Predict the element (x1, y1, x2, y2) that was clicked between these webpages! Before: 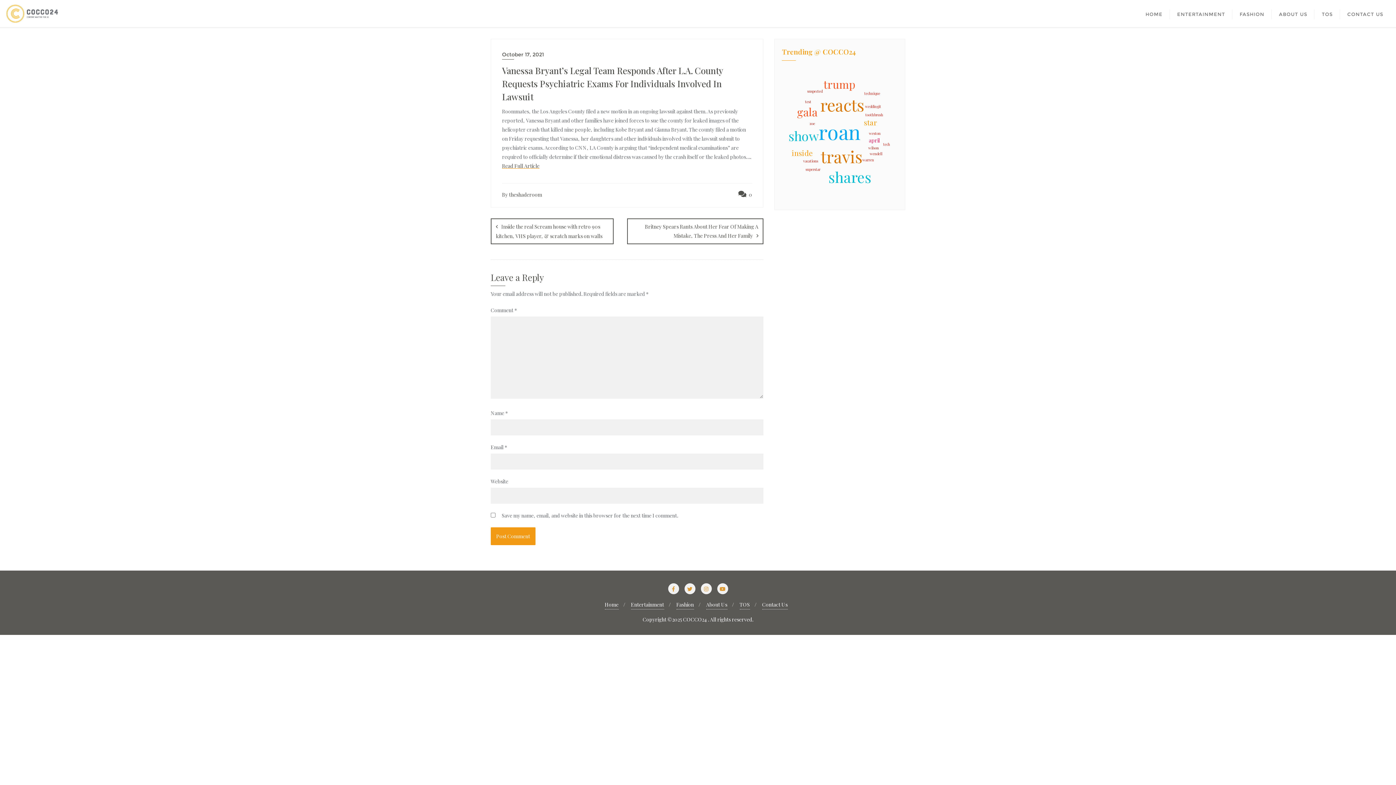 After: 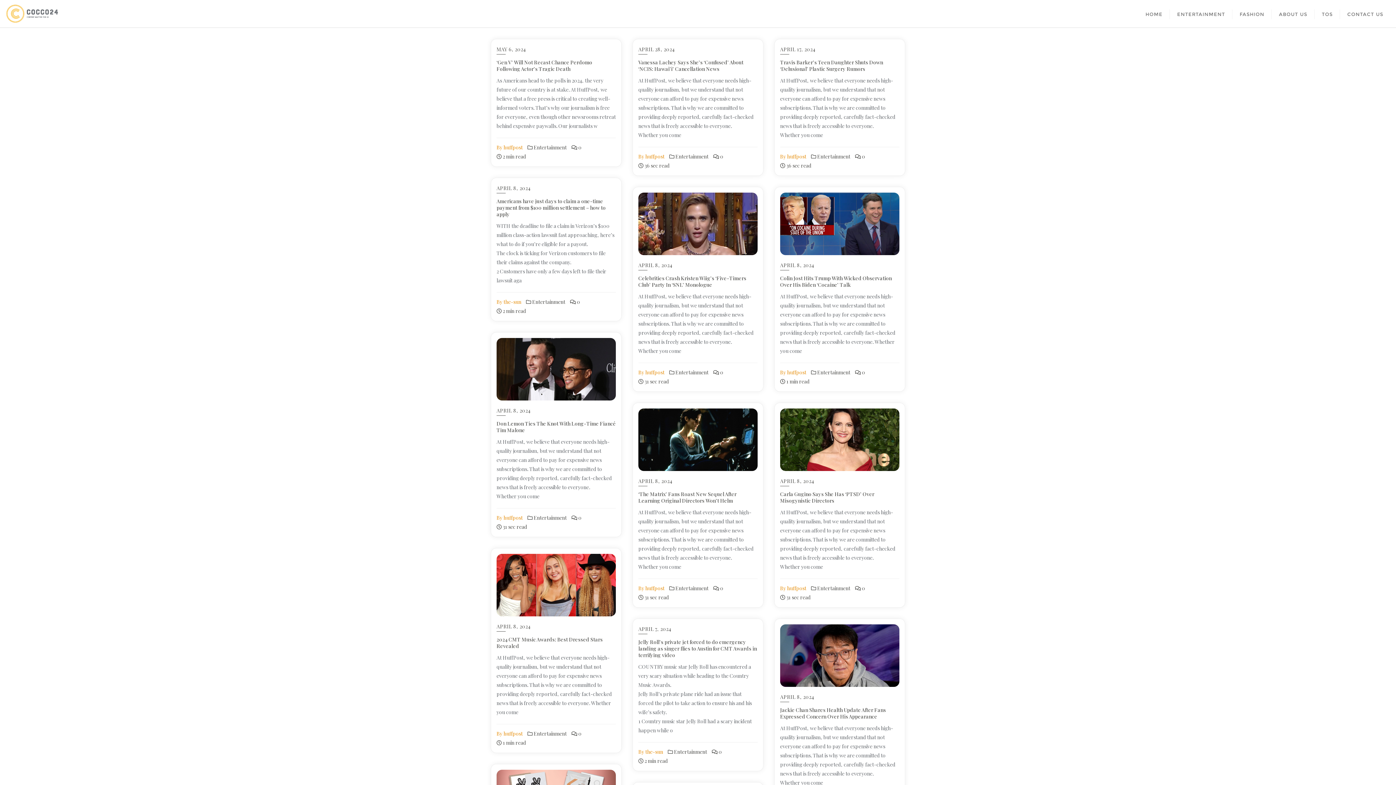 Action: bbox: (1170, 0, 1232, 27) label: ENTERTAINMENT